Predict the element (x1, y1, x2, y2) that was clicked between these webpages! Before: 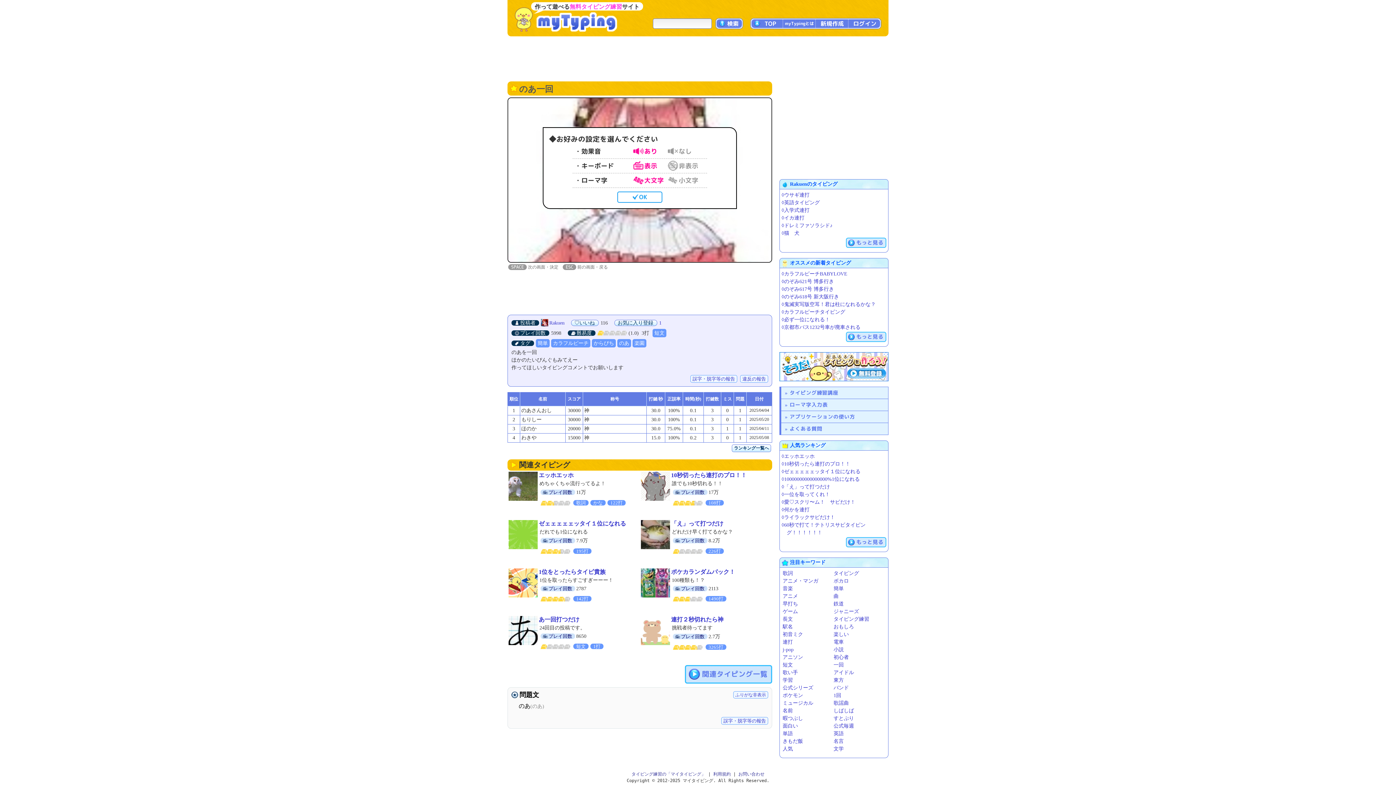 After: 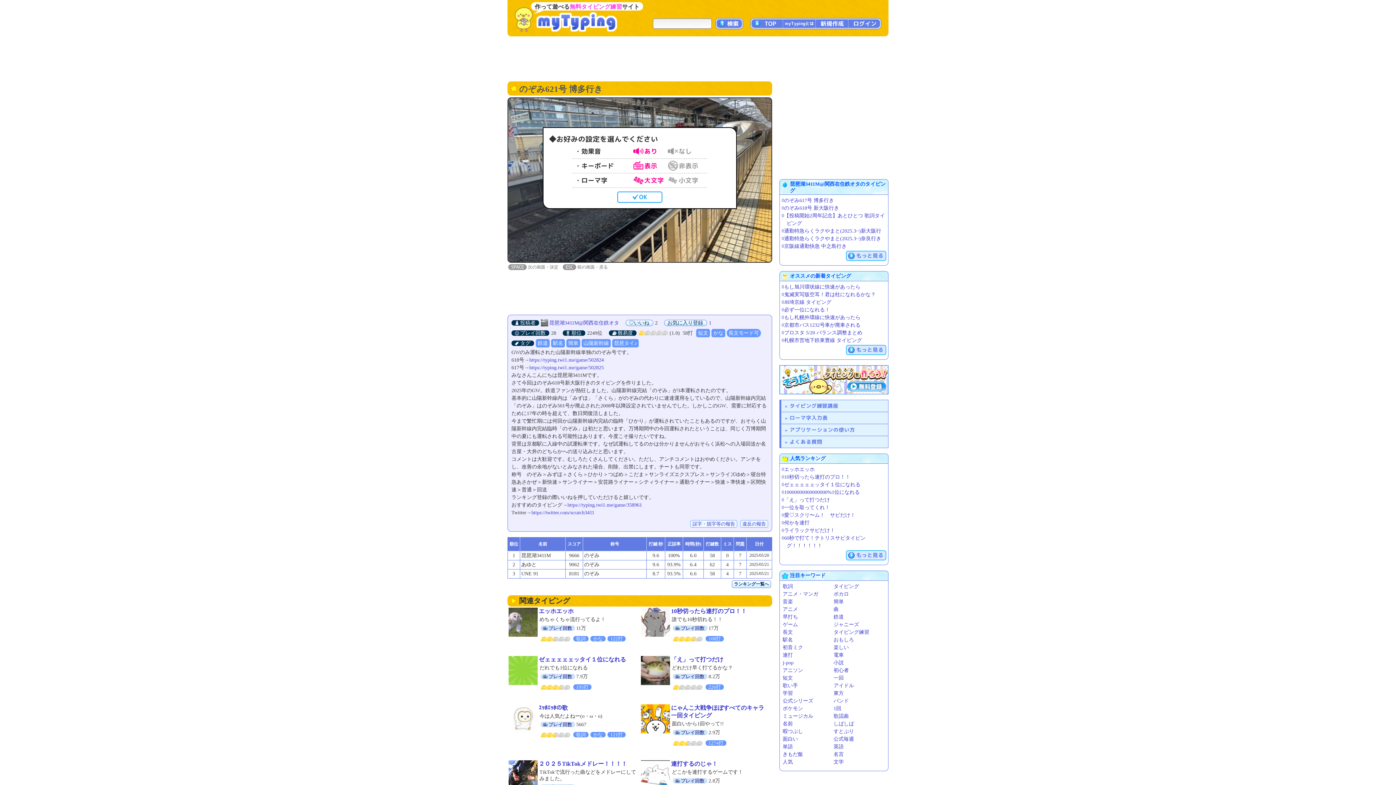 Action: label: ◊のぞみ621号 博多行き bbox: (781, 278, 834, 284)